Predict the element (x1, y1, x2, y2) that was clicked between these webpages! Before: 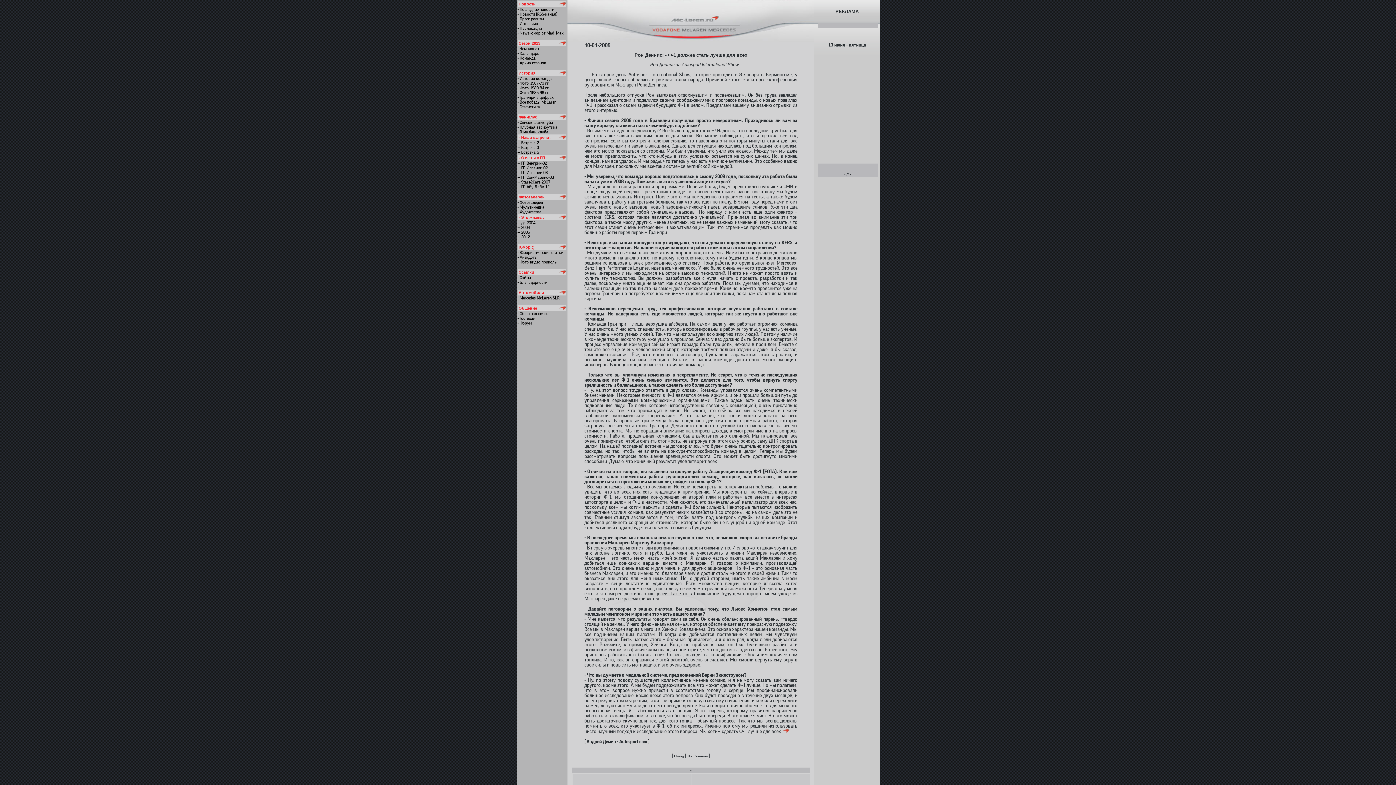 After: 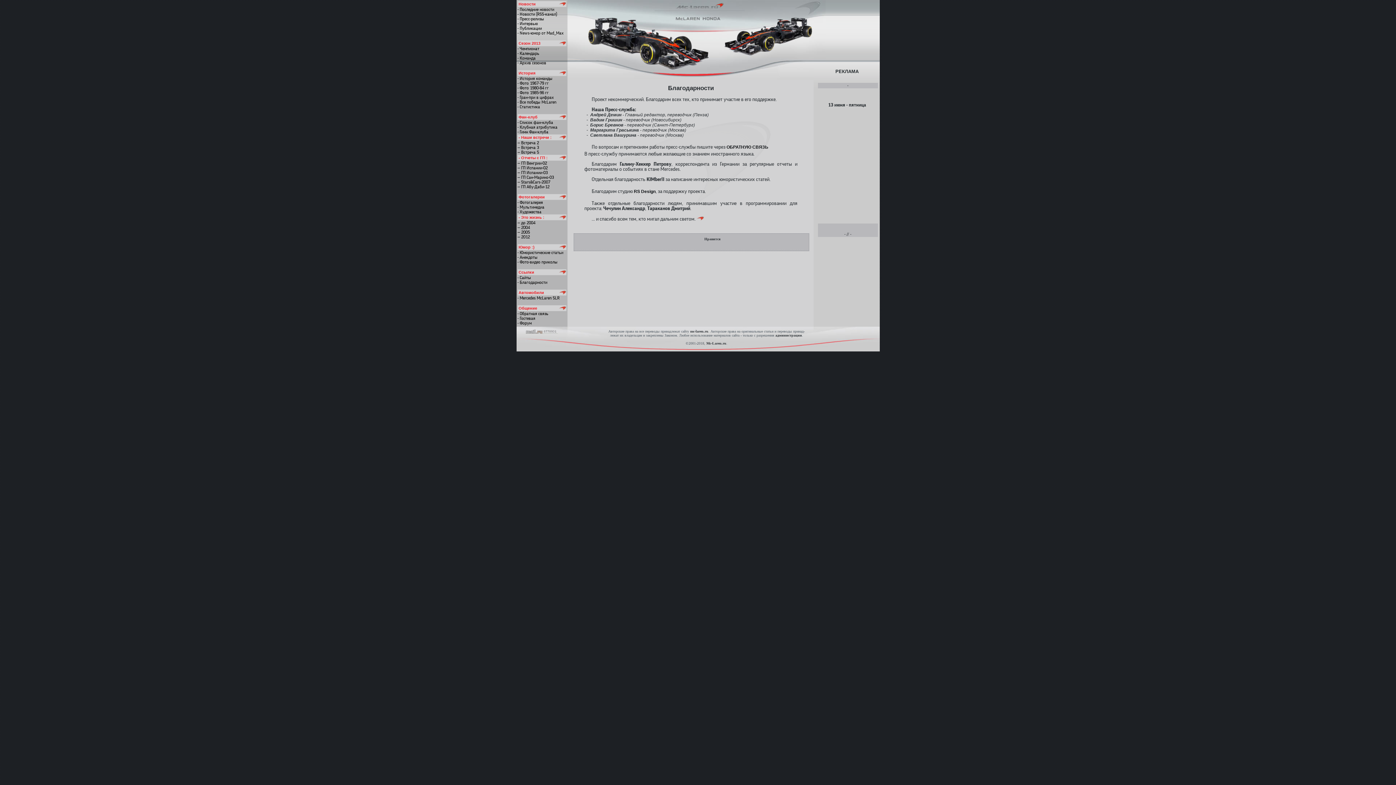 Action: bbox: (517, 280, 566, 284) label: - Благодарности